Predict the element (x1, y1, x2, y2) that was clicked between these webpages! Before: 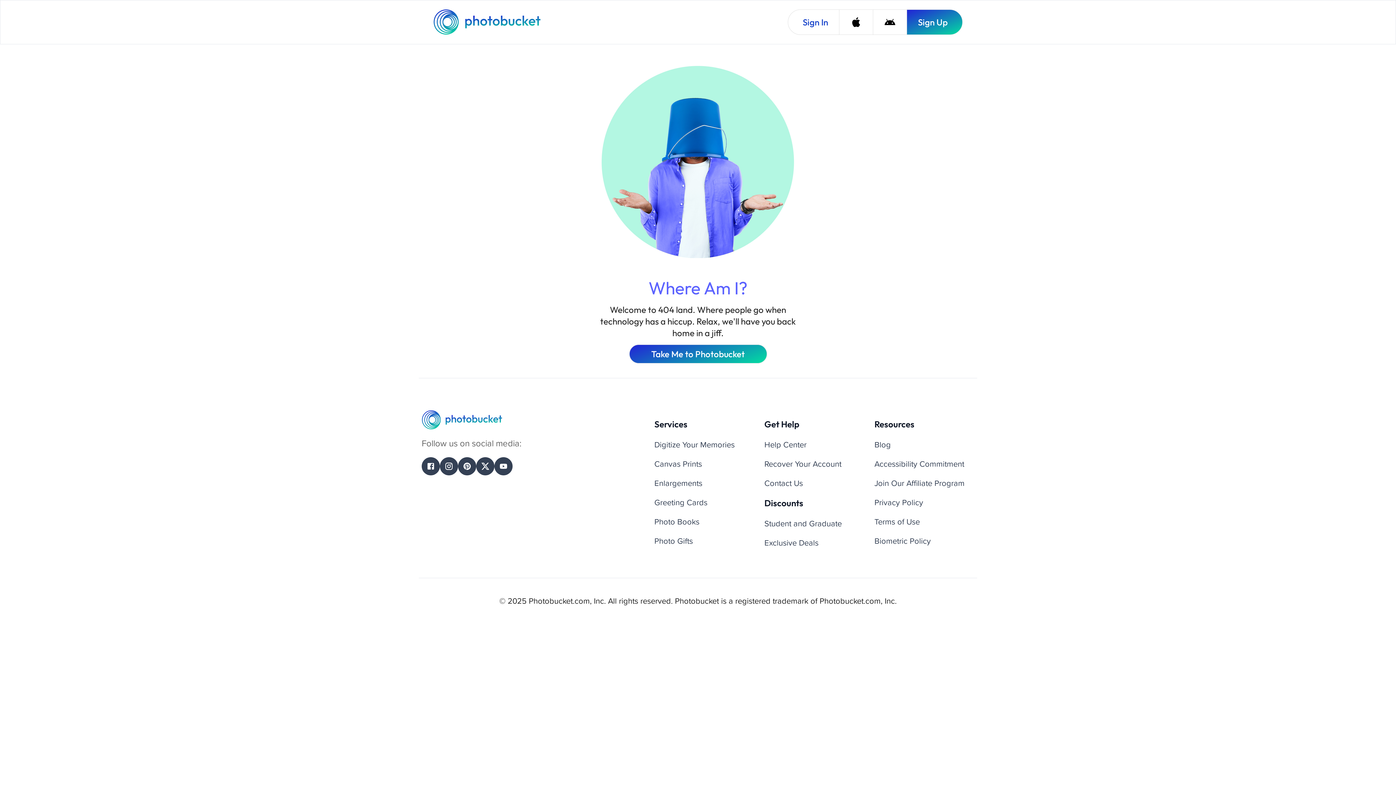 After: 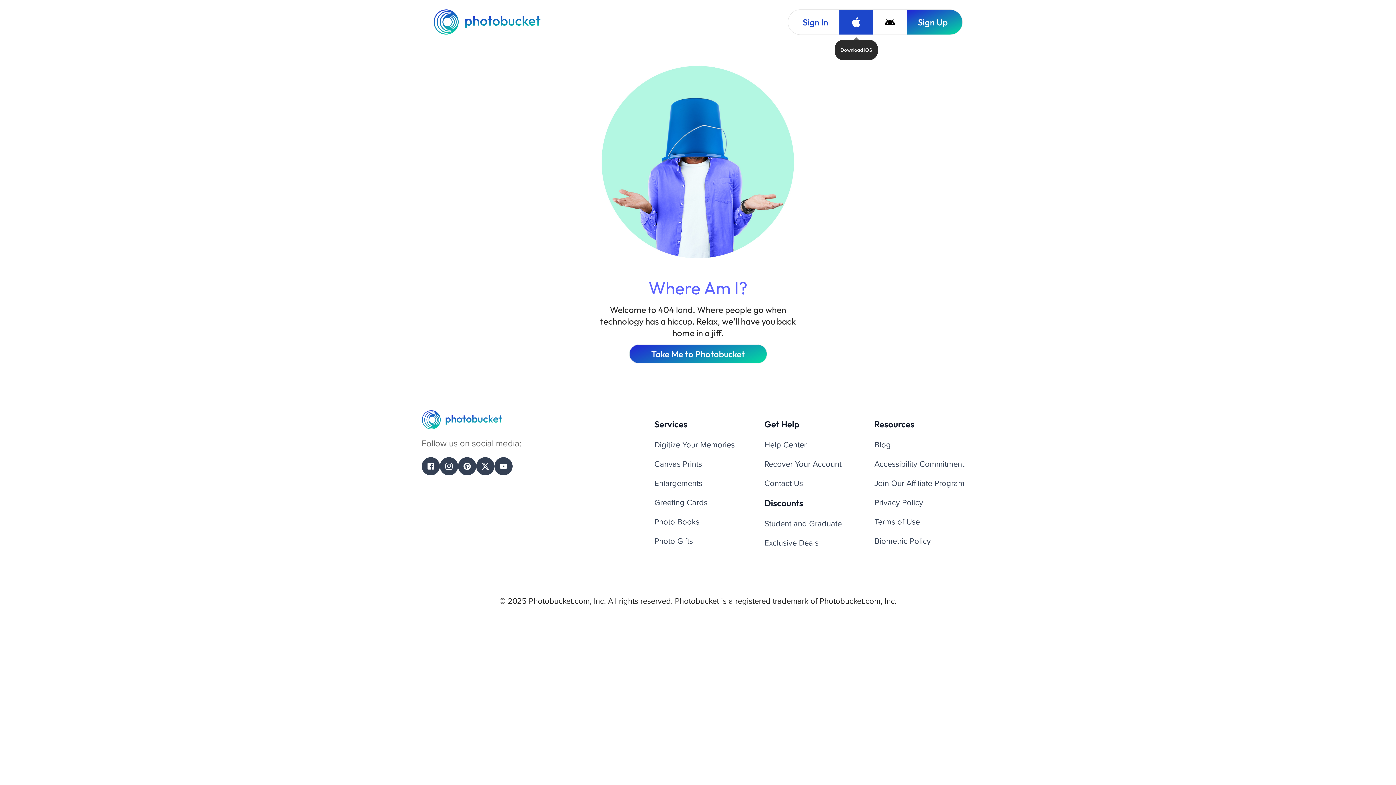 Action: label: Download iOS bbox: (839, 9, 873, 34)